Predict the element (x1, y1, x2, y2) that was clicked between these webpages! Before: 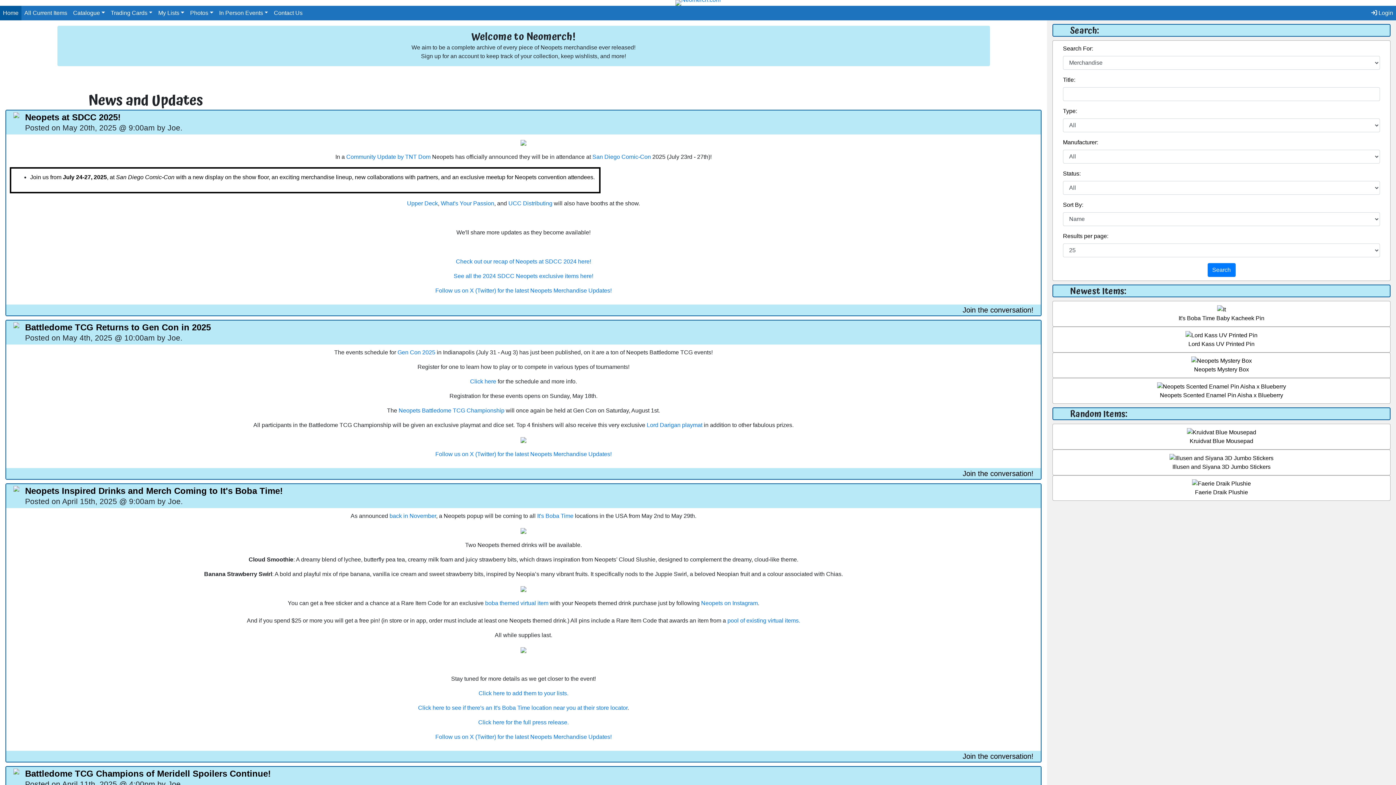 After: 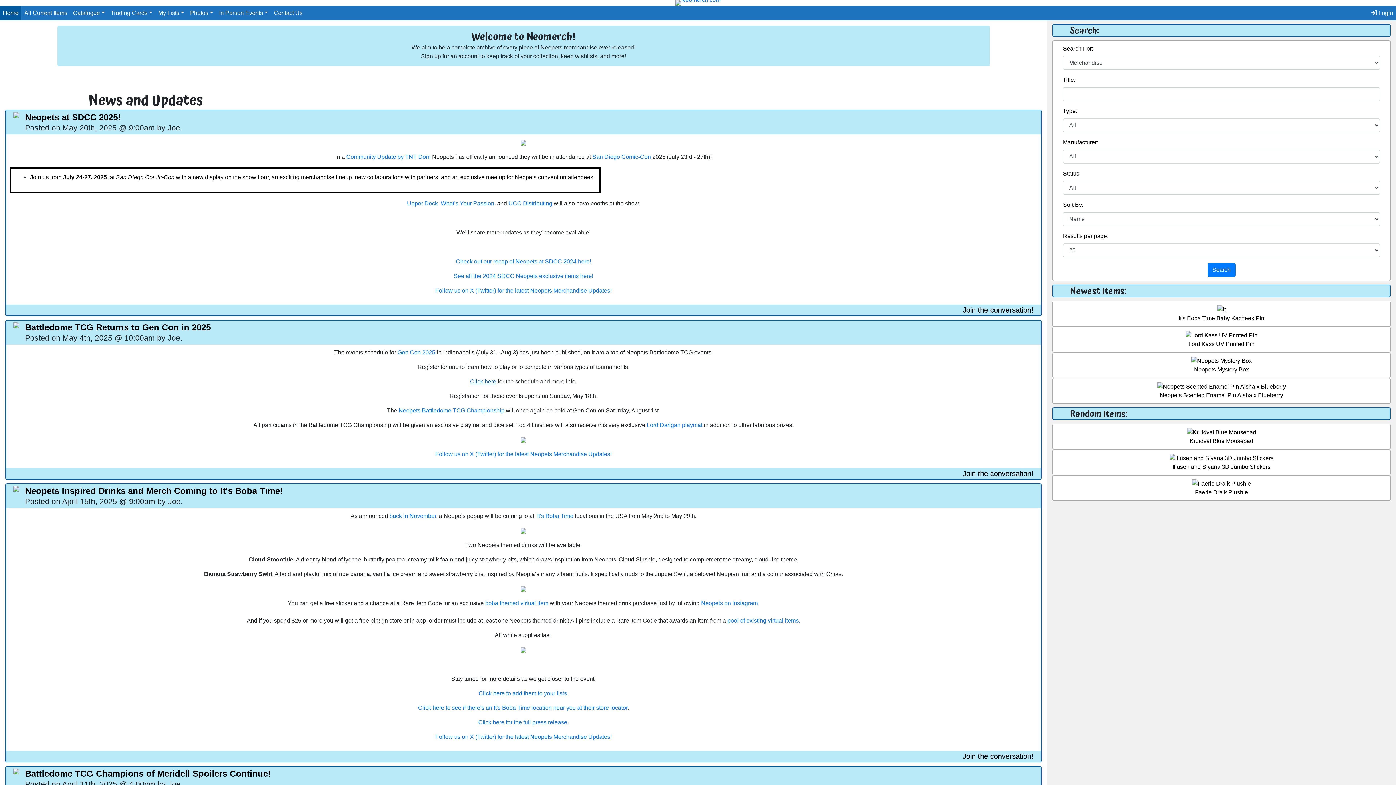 Action: label: Click here bbox: (470, 378, 496, 384)